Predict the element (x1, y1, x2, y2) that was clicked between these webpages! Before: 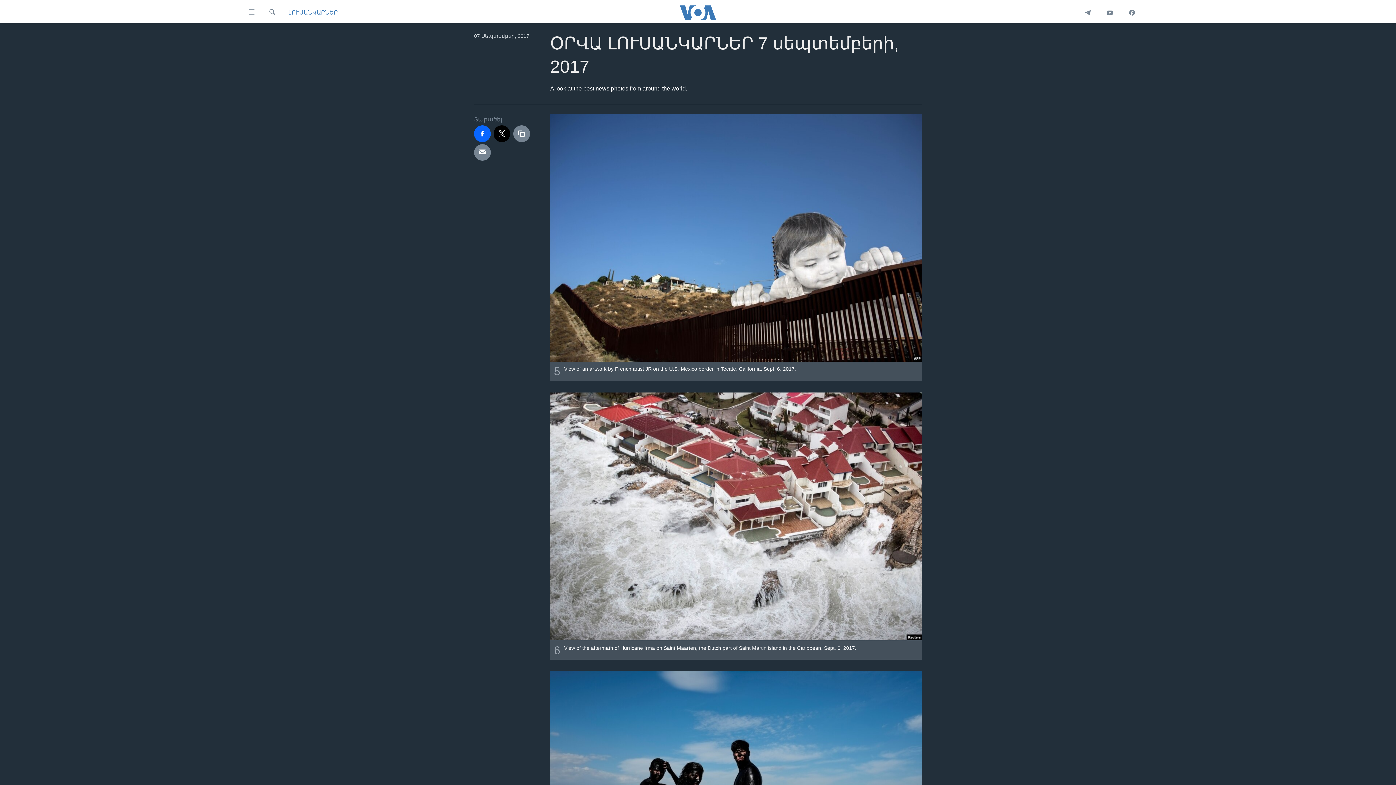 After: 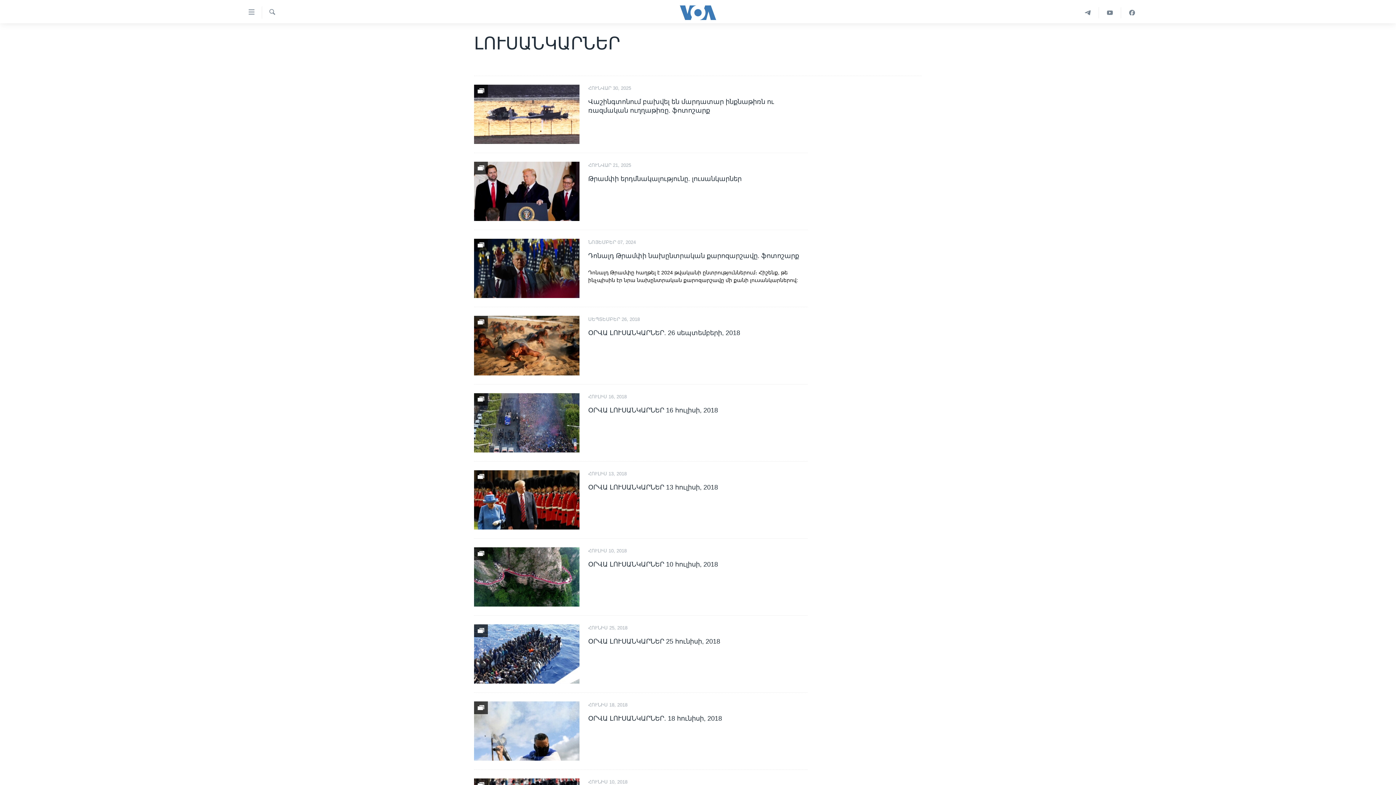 Action: label: ԼՈՒՍԱՆԿԱՐՆԵՐ bbox: (288, 8, 337, 16)